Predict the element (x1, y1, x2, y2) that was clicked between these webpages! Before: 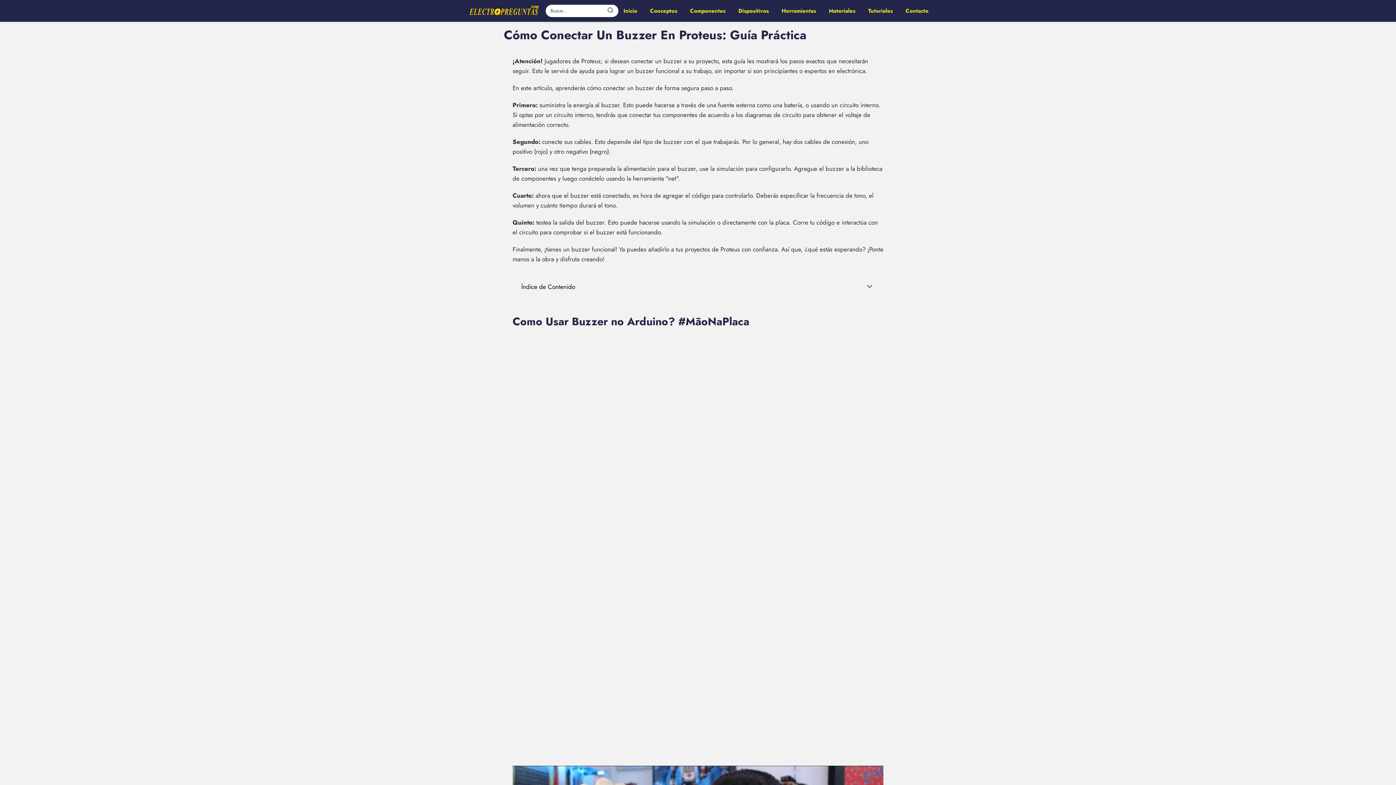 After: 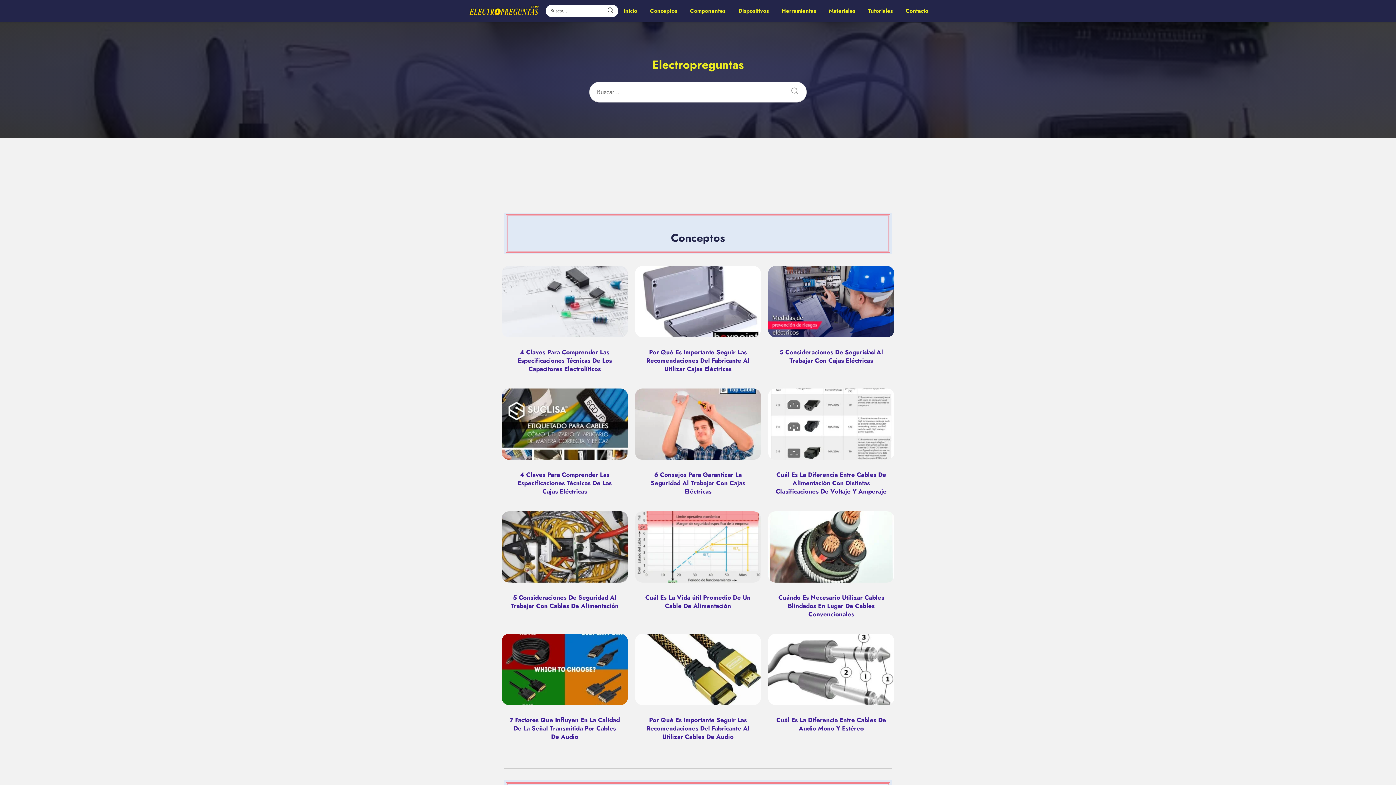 Action: bbox: (467, 6, 540, 14)